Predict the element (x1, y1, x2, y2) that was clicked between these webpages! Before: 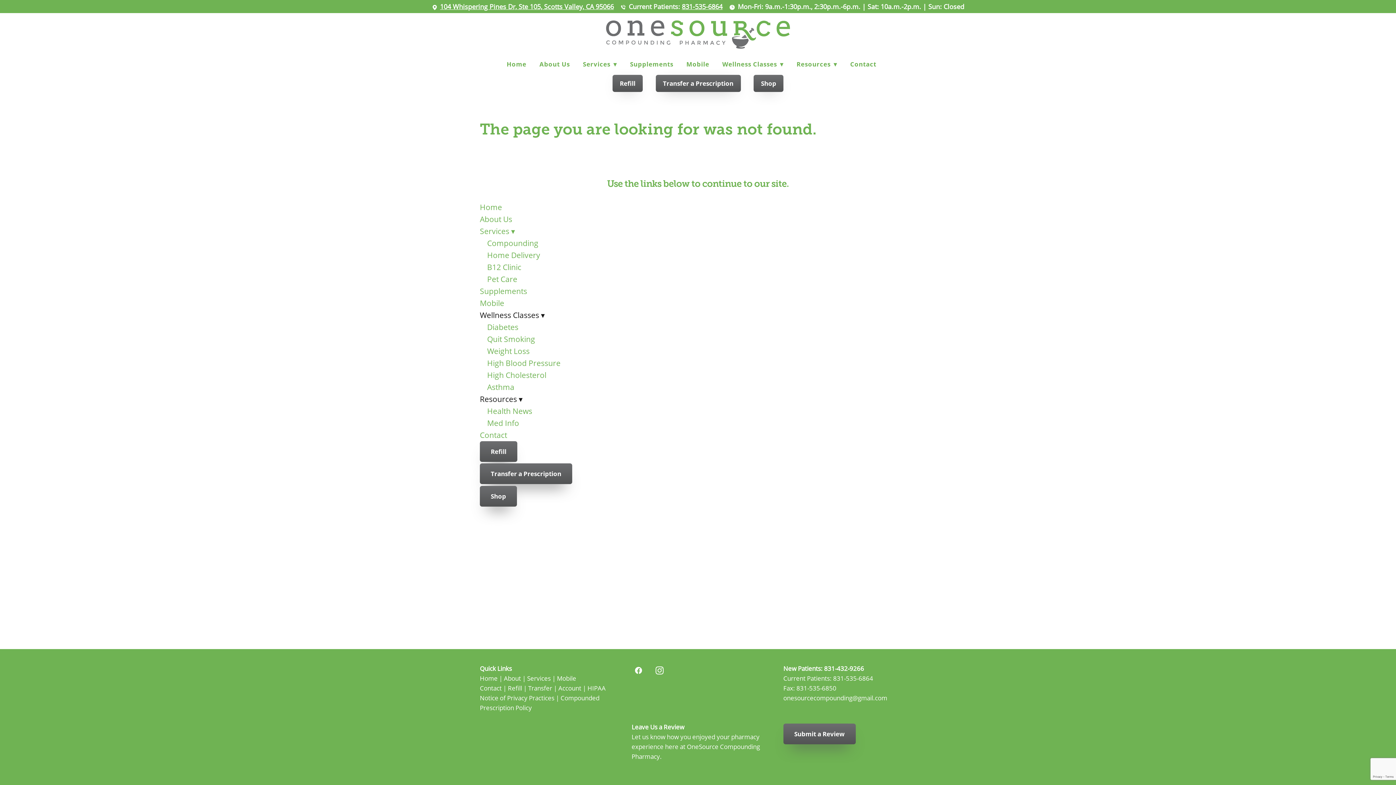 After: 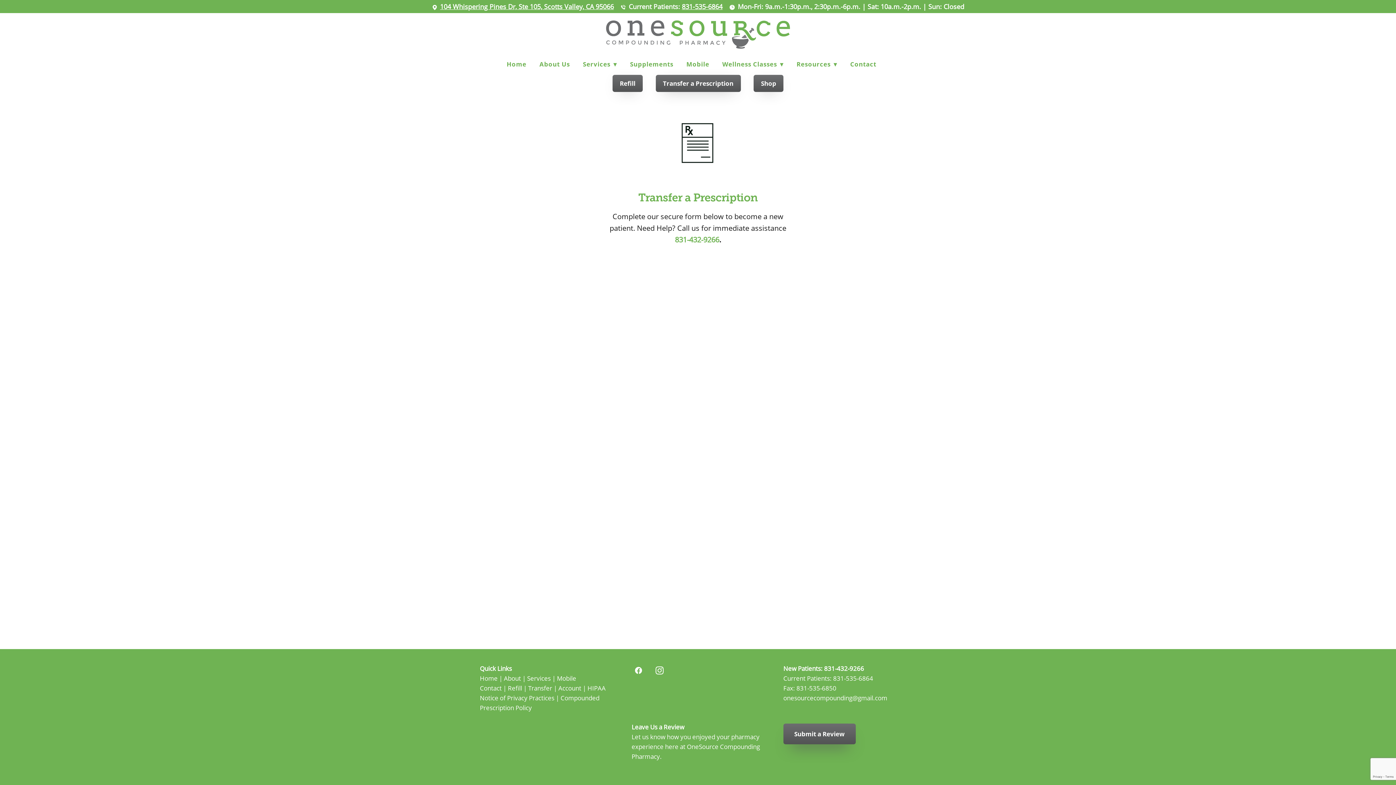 Action: bbox: (655, 74, 740, 91) label: Transfer a Prescription